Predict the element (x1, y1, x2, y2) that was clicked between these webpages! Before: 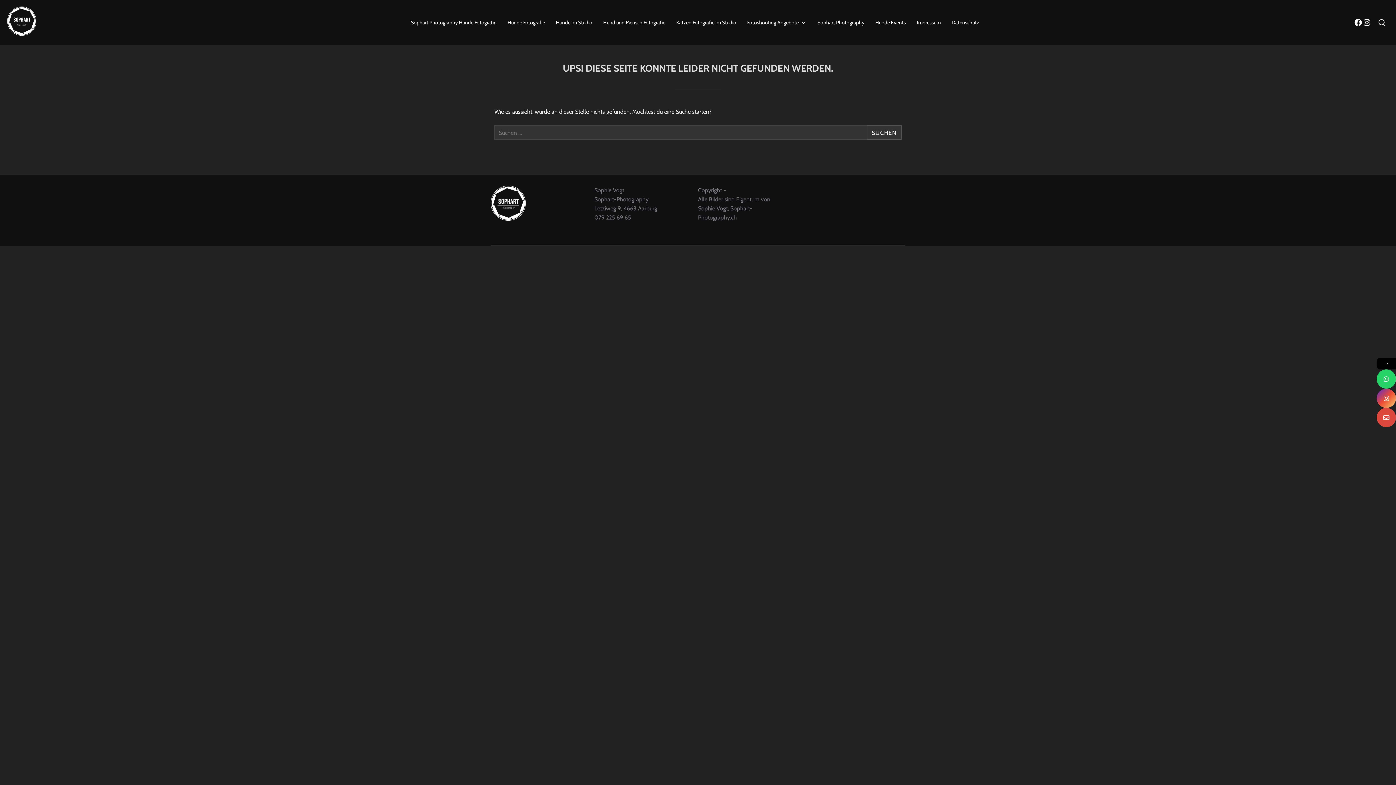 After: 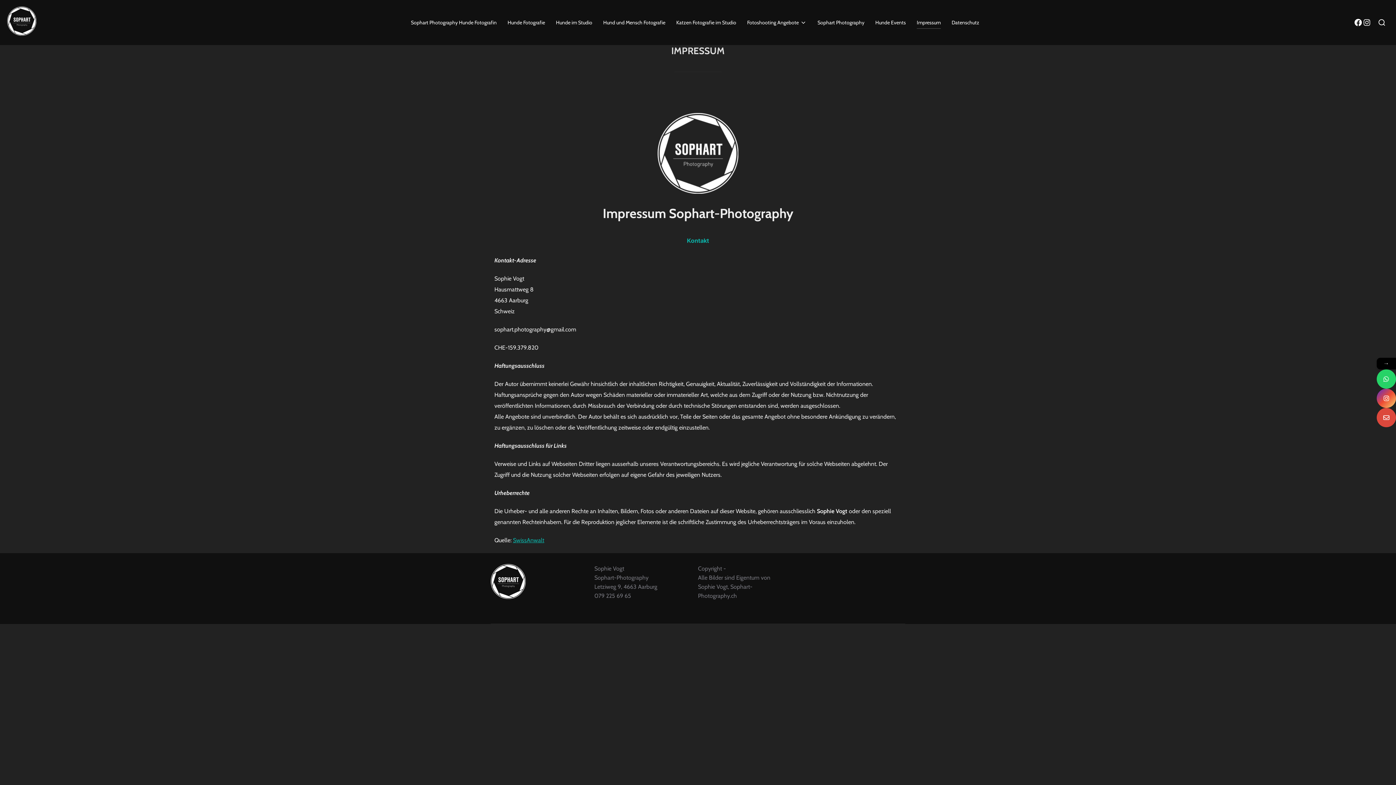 Action: label: Impressum bbox: (917, 16, 941, 28)